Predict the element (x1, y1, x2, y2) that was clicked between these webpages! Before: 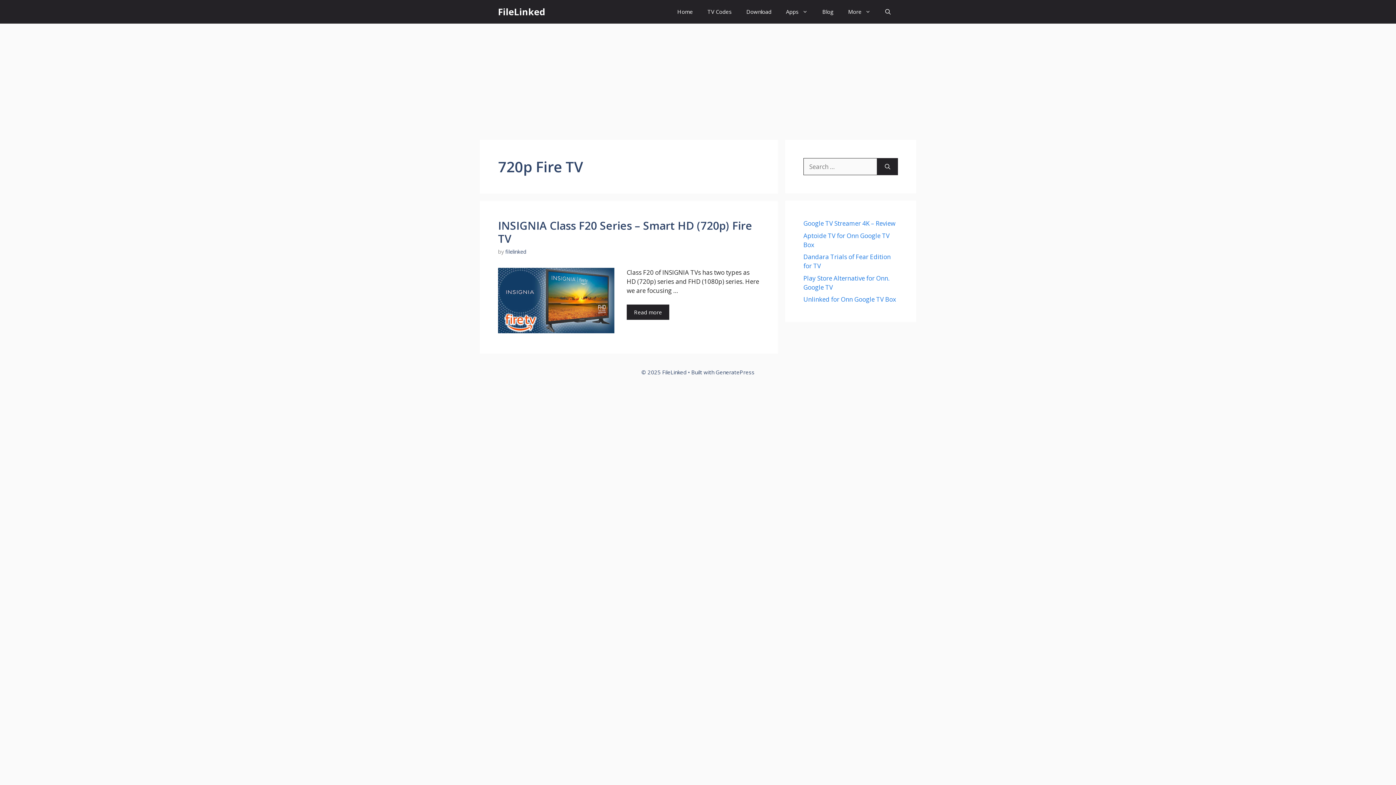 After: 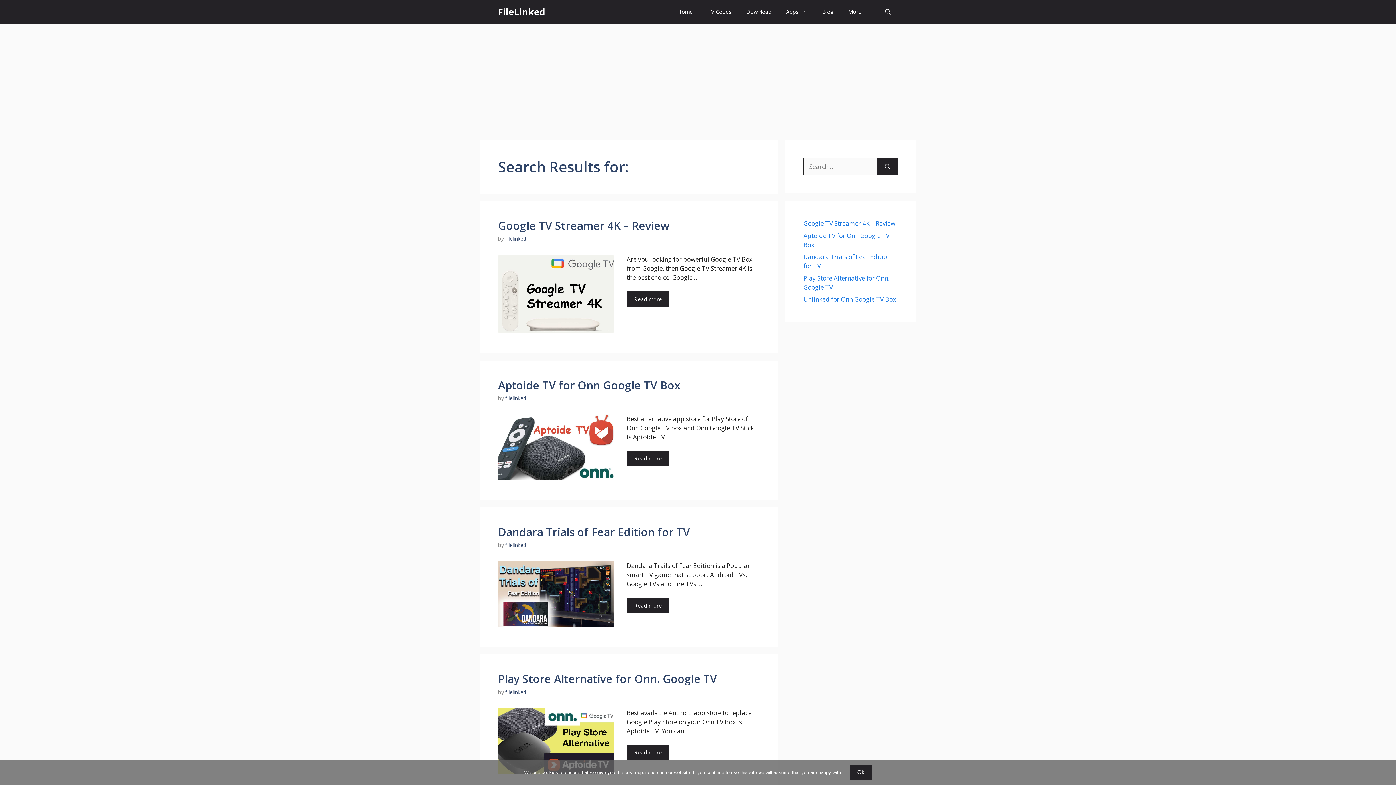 Action: bbox: (877, 158, 898, 175) label: Search